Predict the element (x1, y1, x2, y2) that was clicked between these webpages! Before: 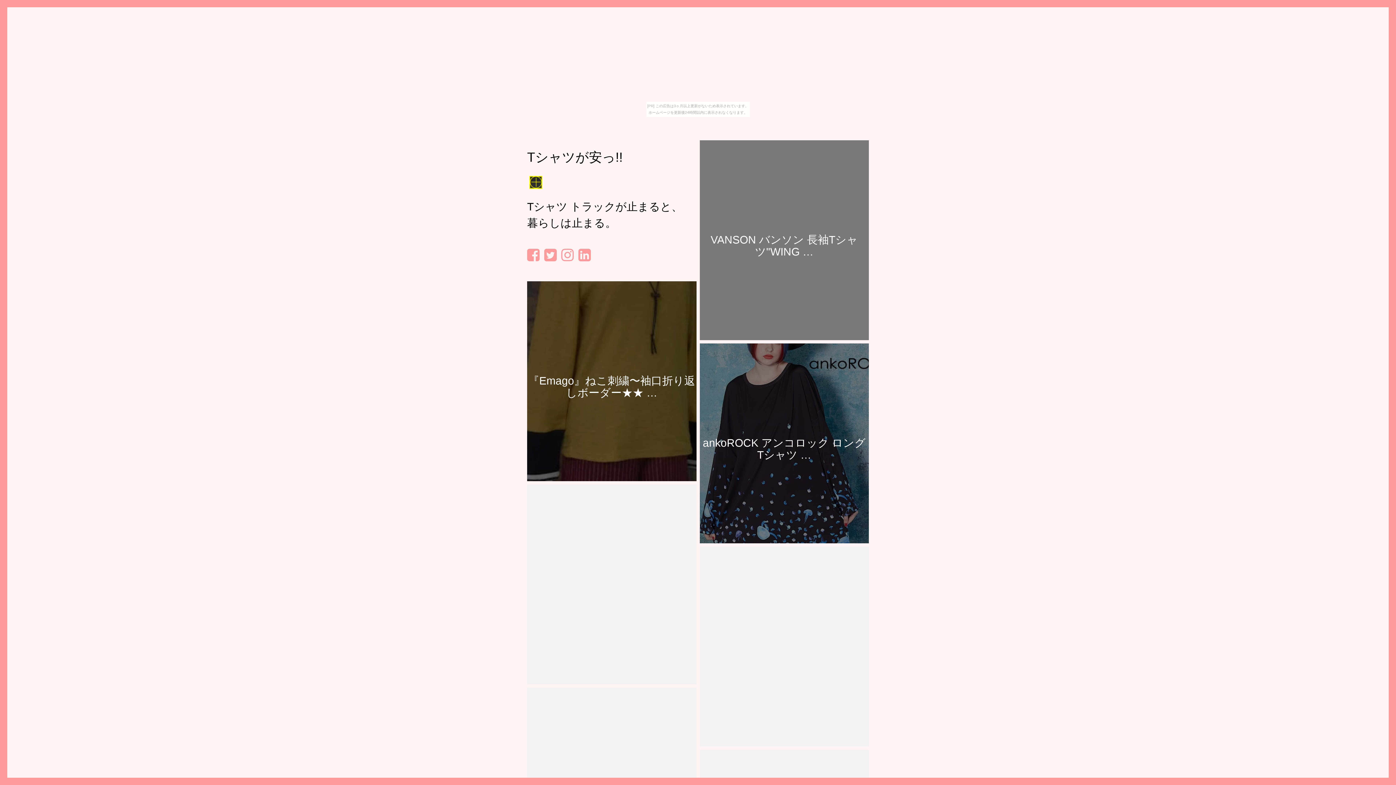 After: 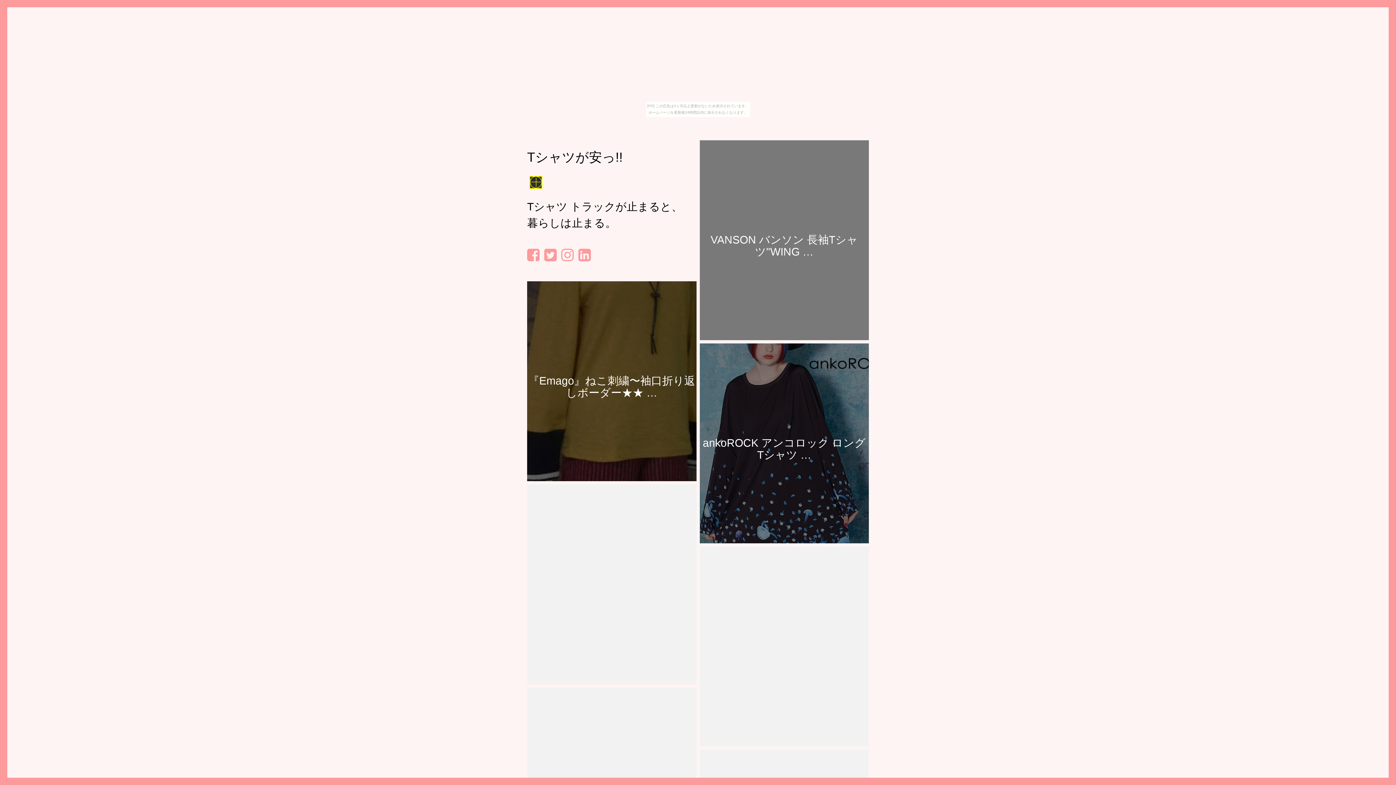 Action: bbox: (527, 178, 544, 185)